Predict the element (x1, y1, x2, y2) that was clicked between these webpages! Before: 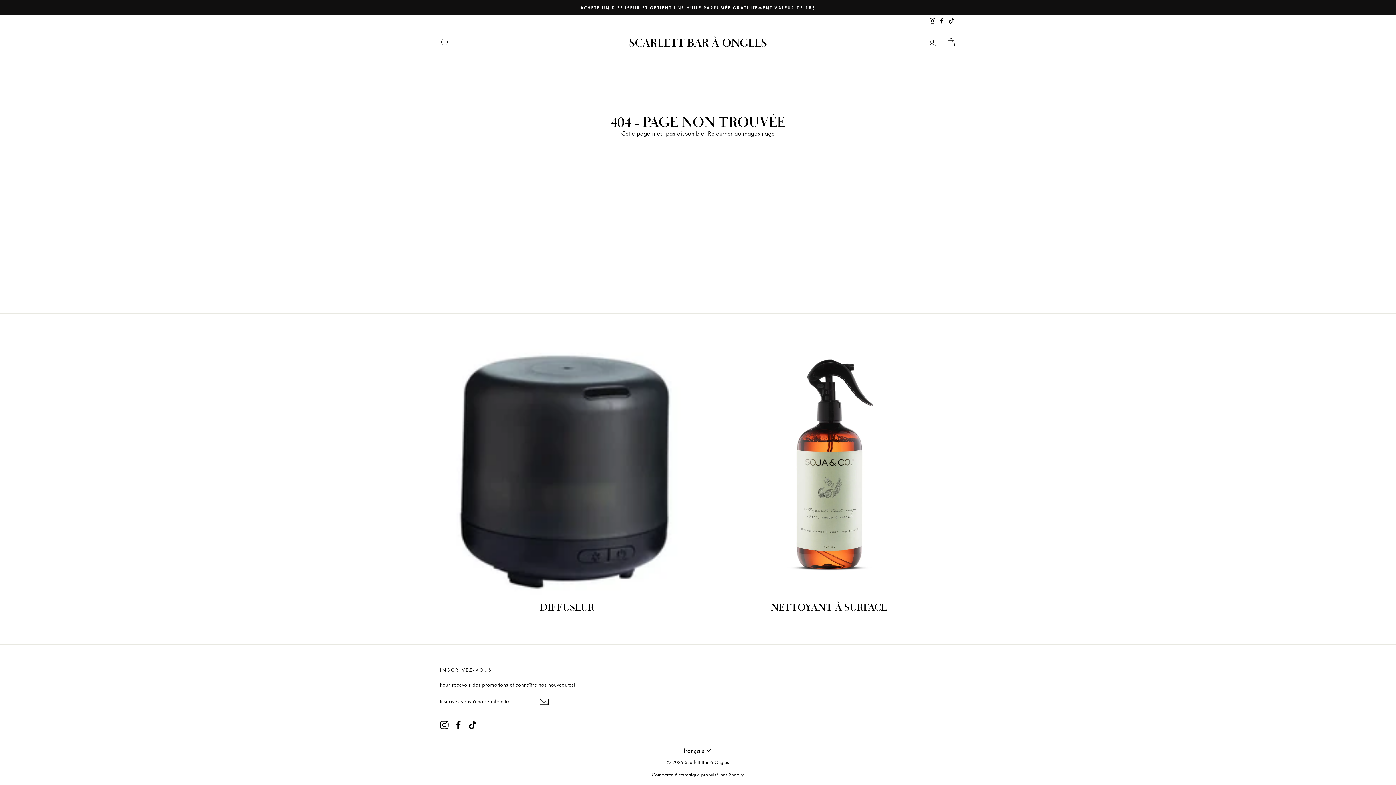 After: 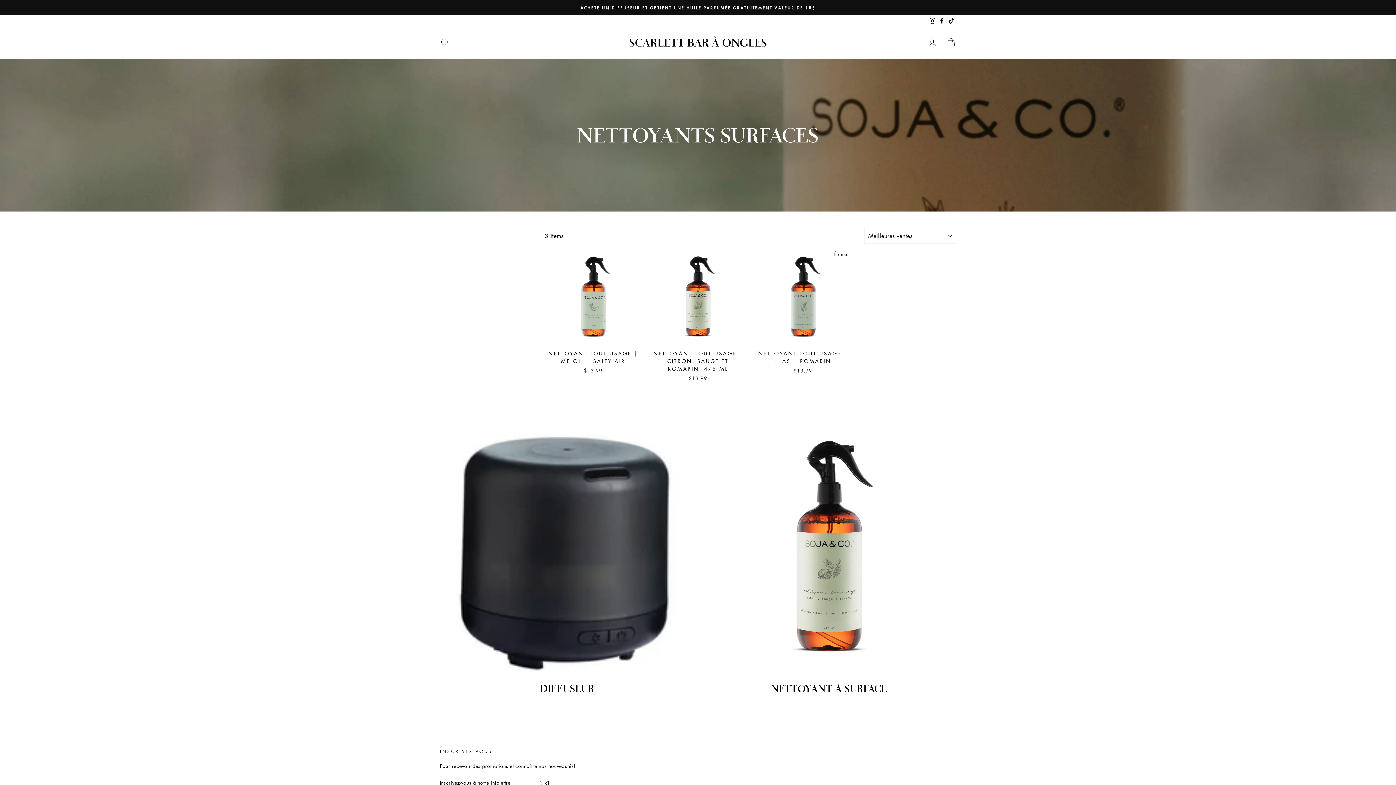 Action: label: Nettoyant à surface bbox: (702, 341, 956, 595)